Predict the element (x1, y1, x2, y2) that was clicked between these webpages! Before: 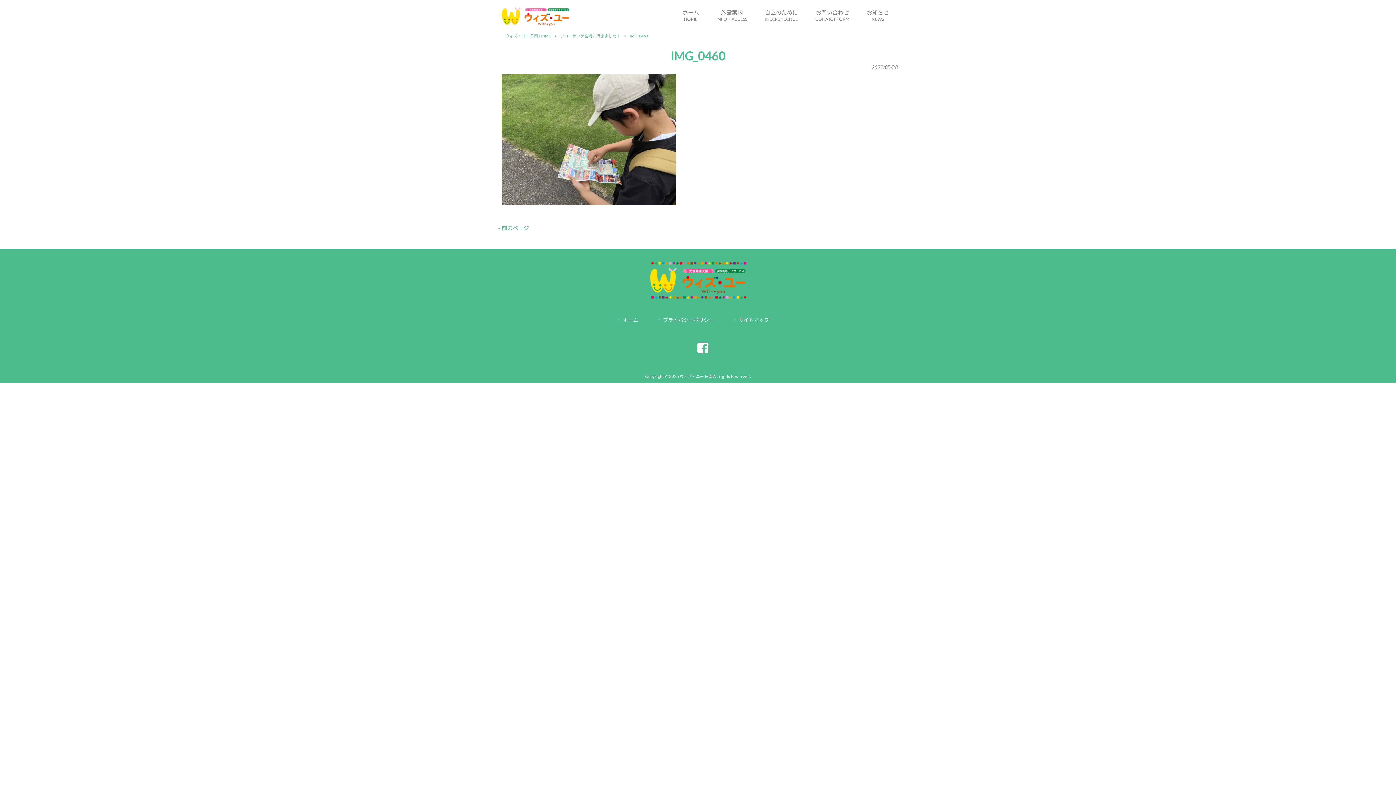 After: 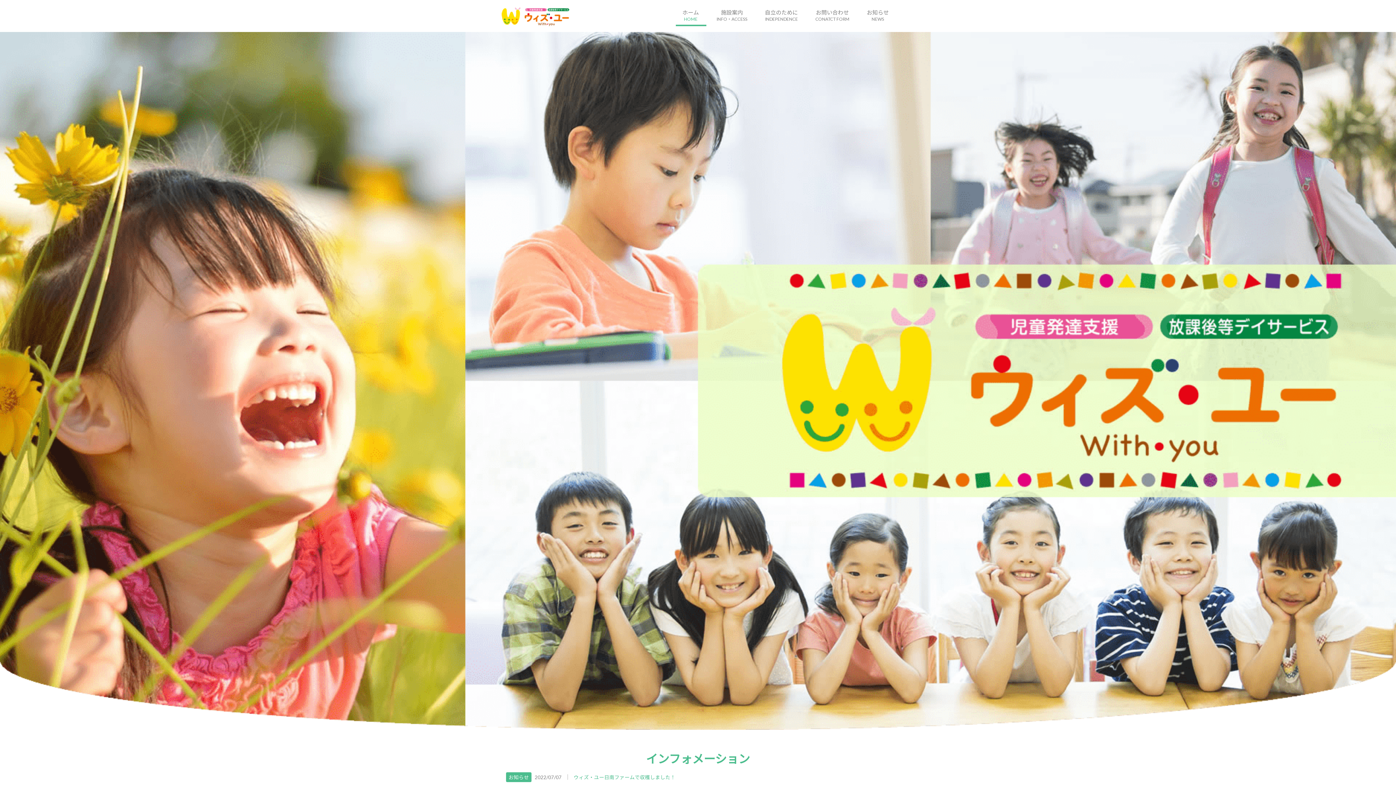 Action: bbox: (498, 20, 573, 27)